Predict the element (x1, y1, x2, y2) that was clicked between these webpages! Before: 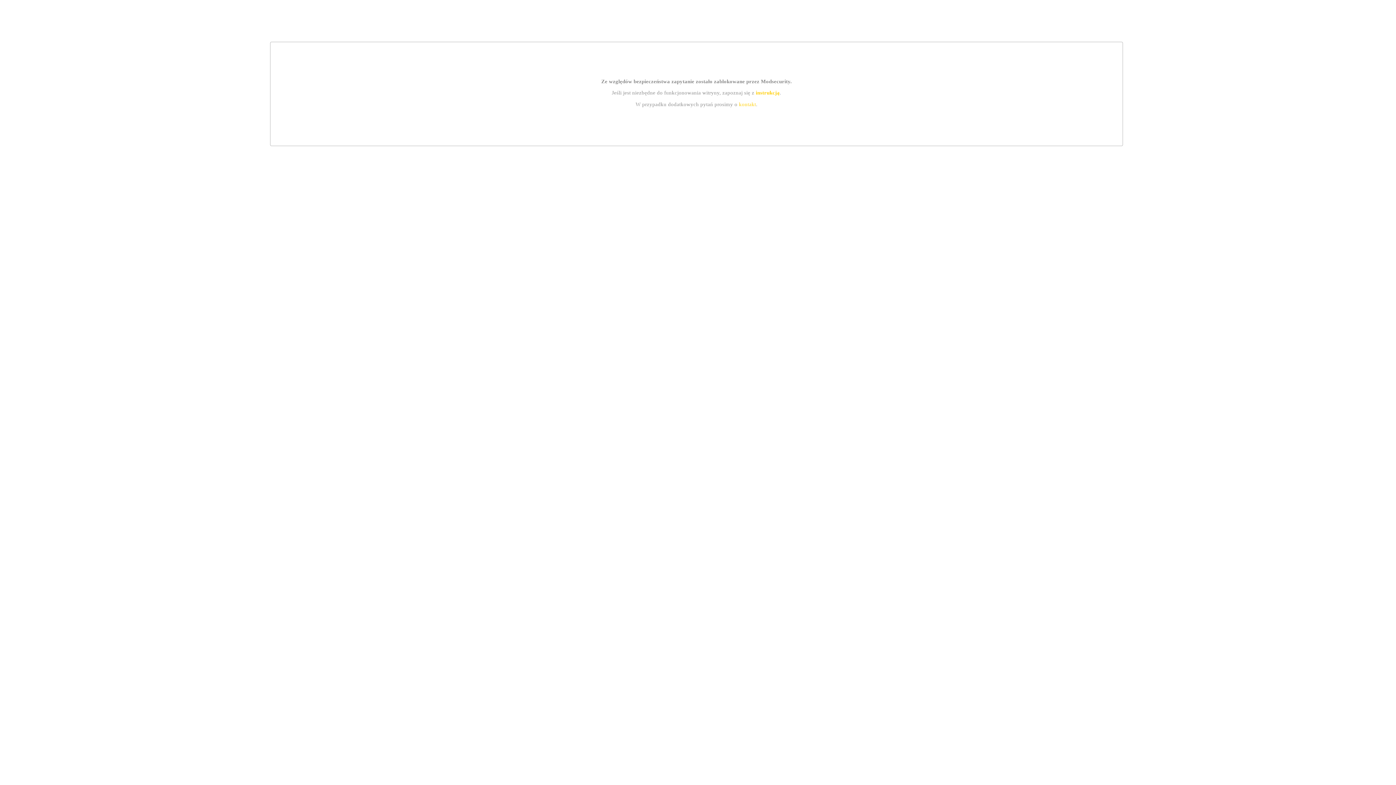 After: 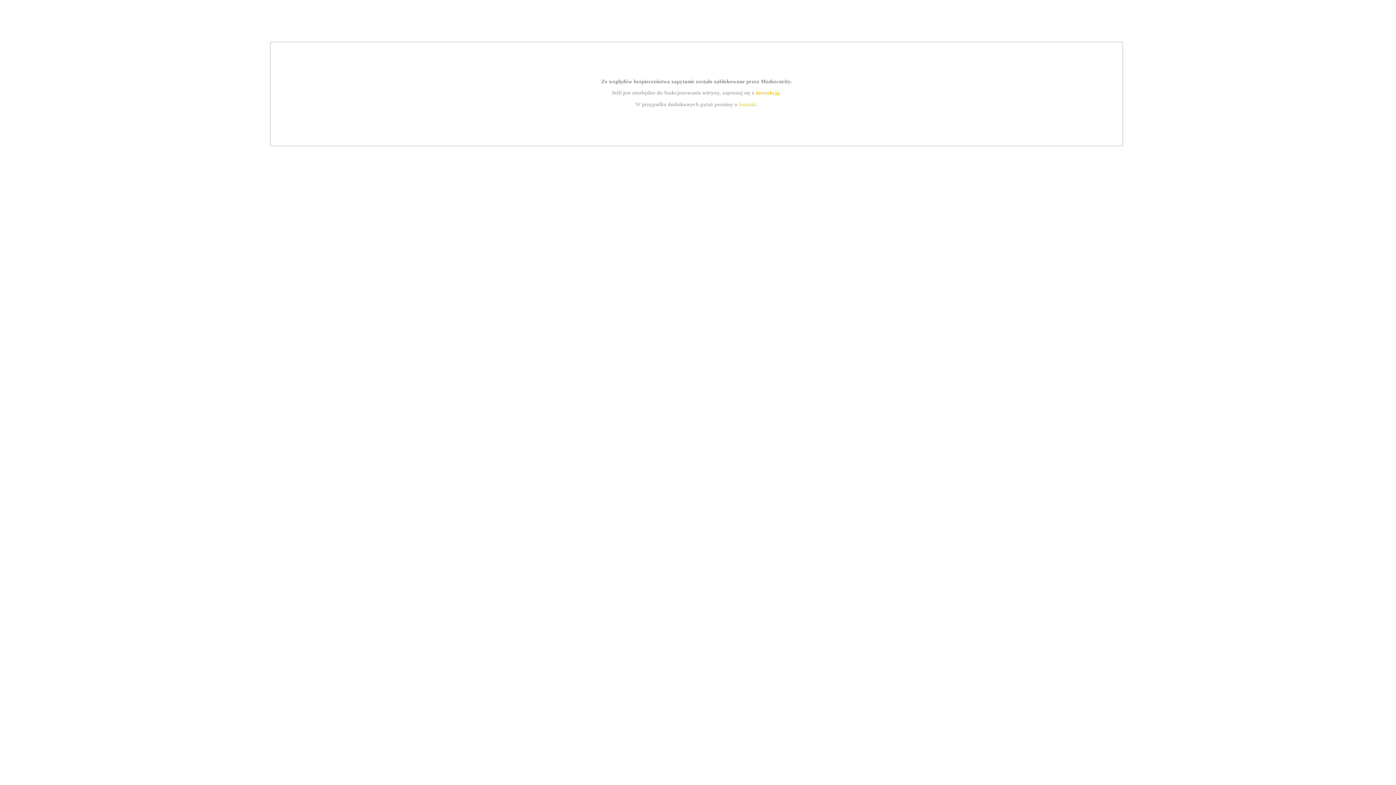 Action: bbox: (755, 89, 779, 95) label: instrukcją